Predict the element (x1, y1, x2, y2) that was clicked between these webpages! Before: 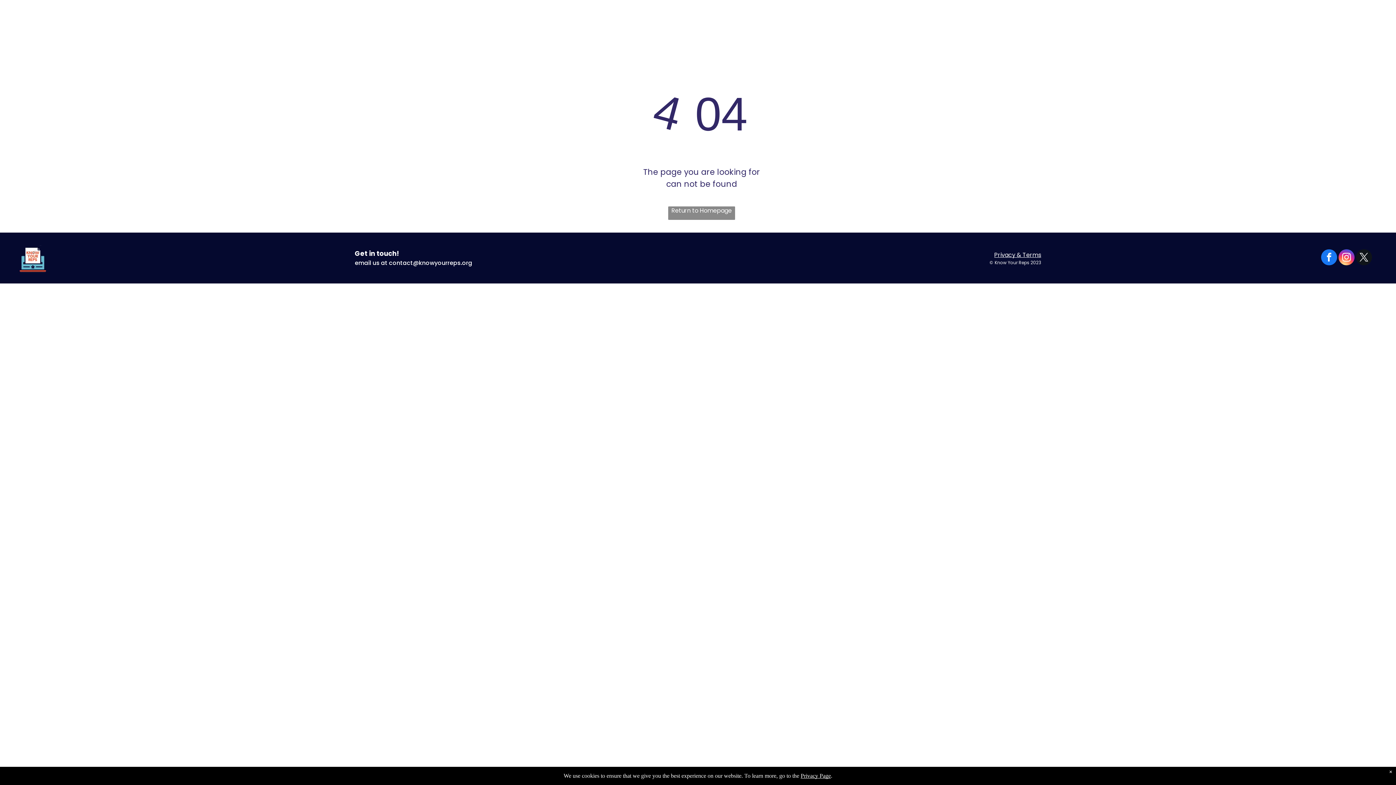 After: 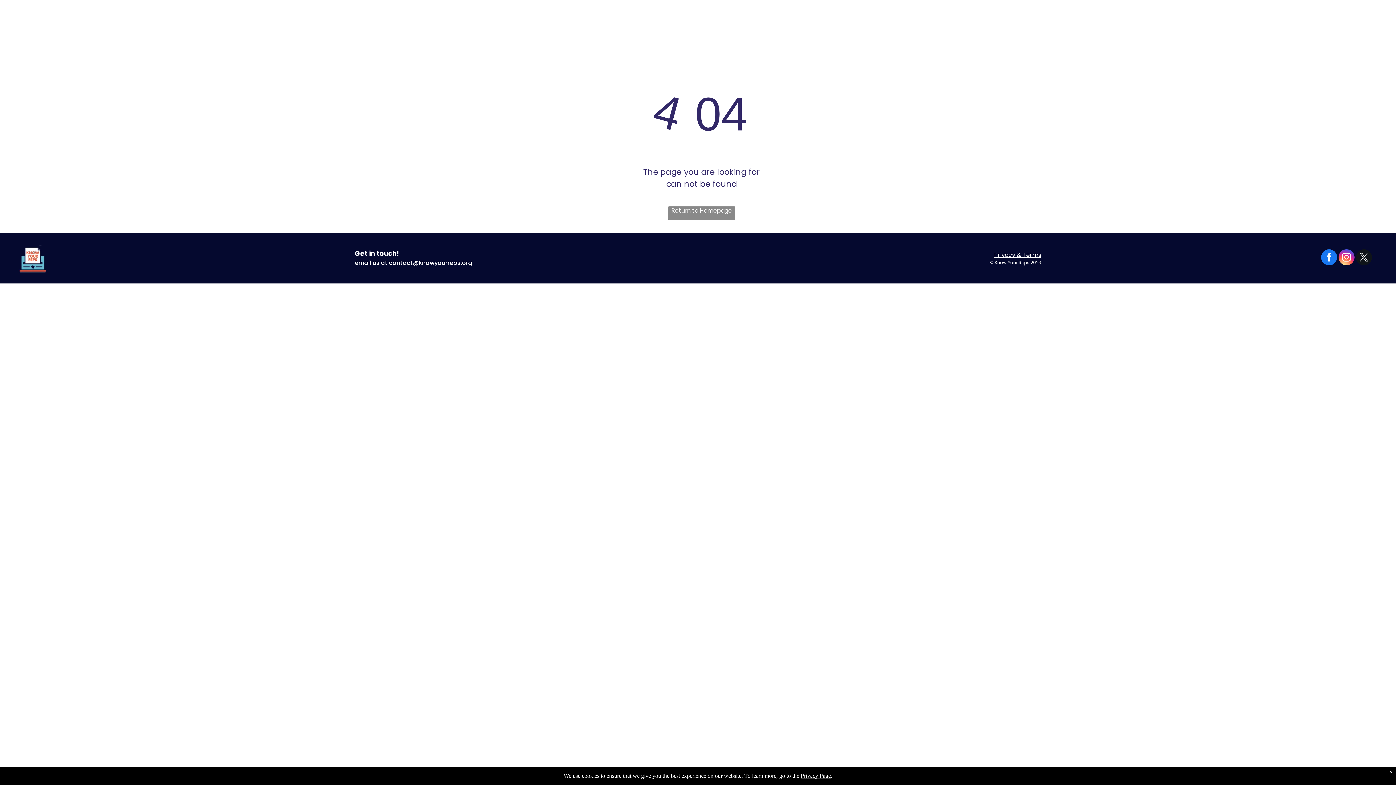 Action: label: instagram bbox: (1338, 249, 1354, 267)